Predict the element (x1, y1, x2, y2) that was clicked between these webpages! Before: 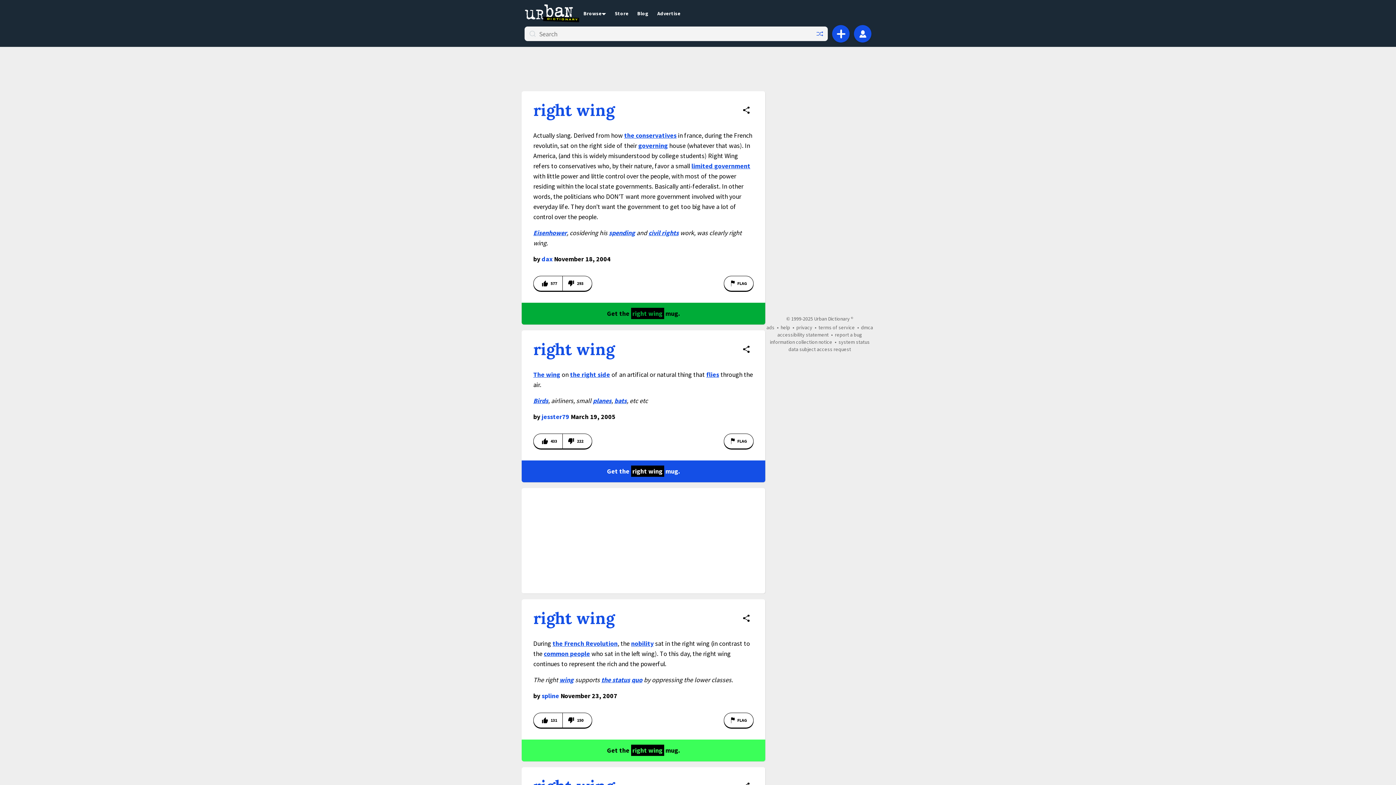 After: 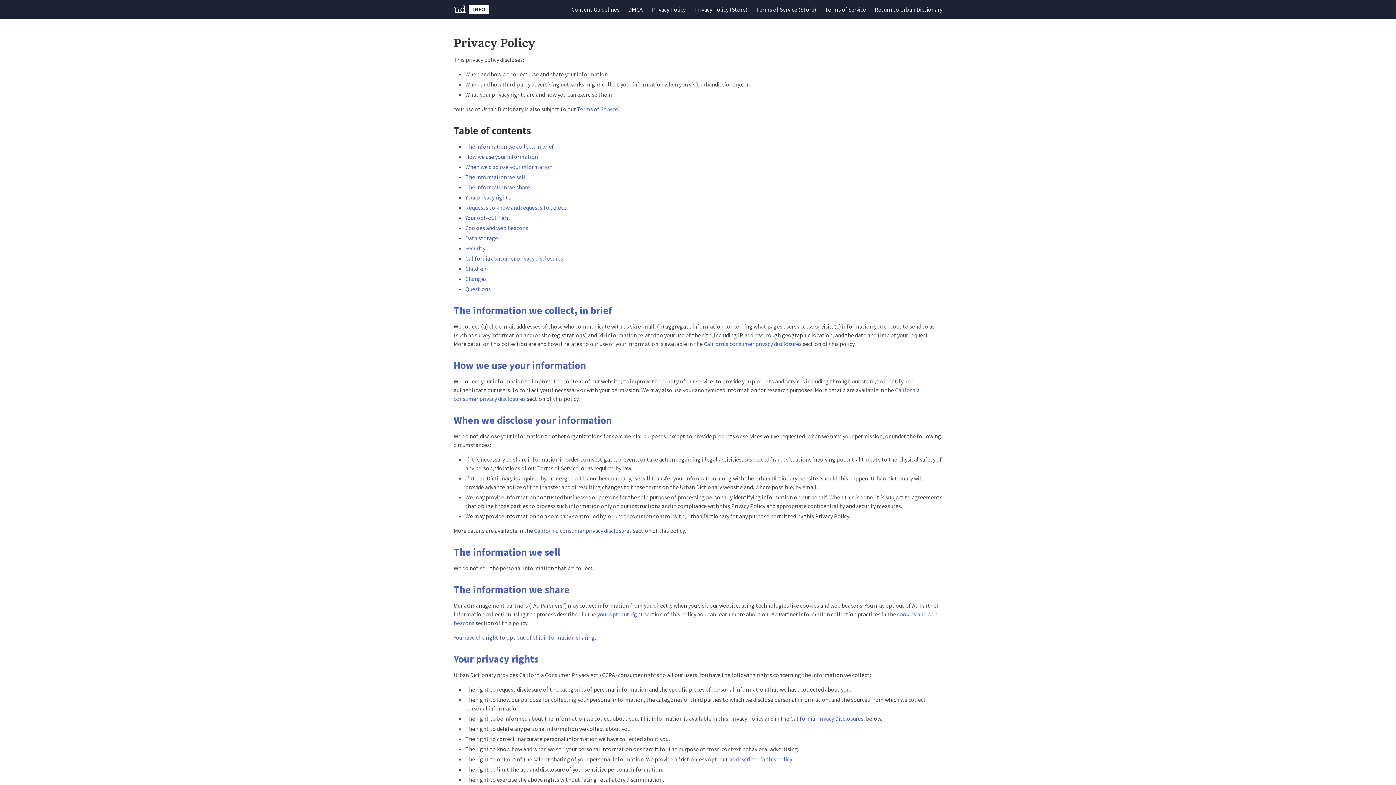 Action: bbox: (770, 338, 832, 345) label: information collection notice